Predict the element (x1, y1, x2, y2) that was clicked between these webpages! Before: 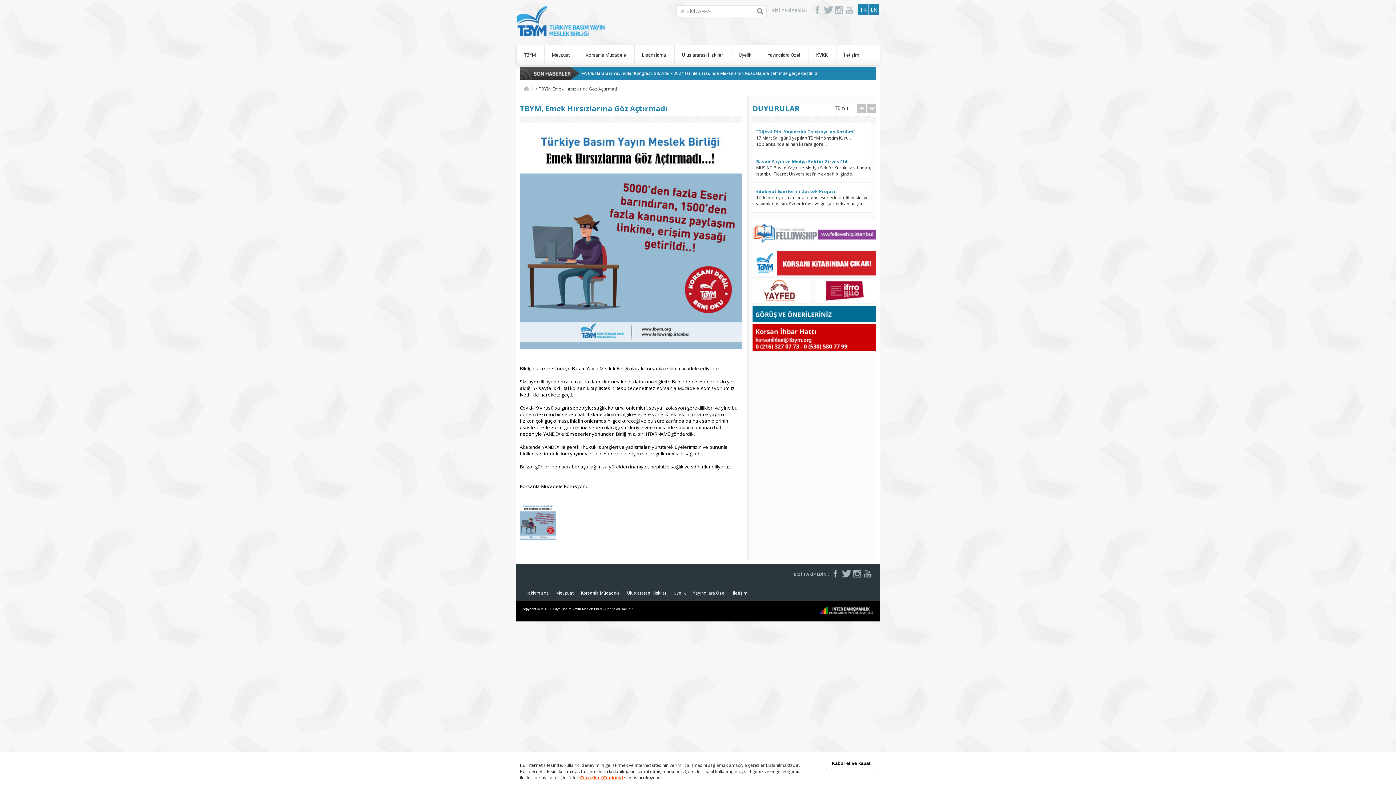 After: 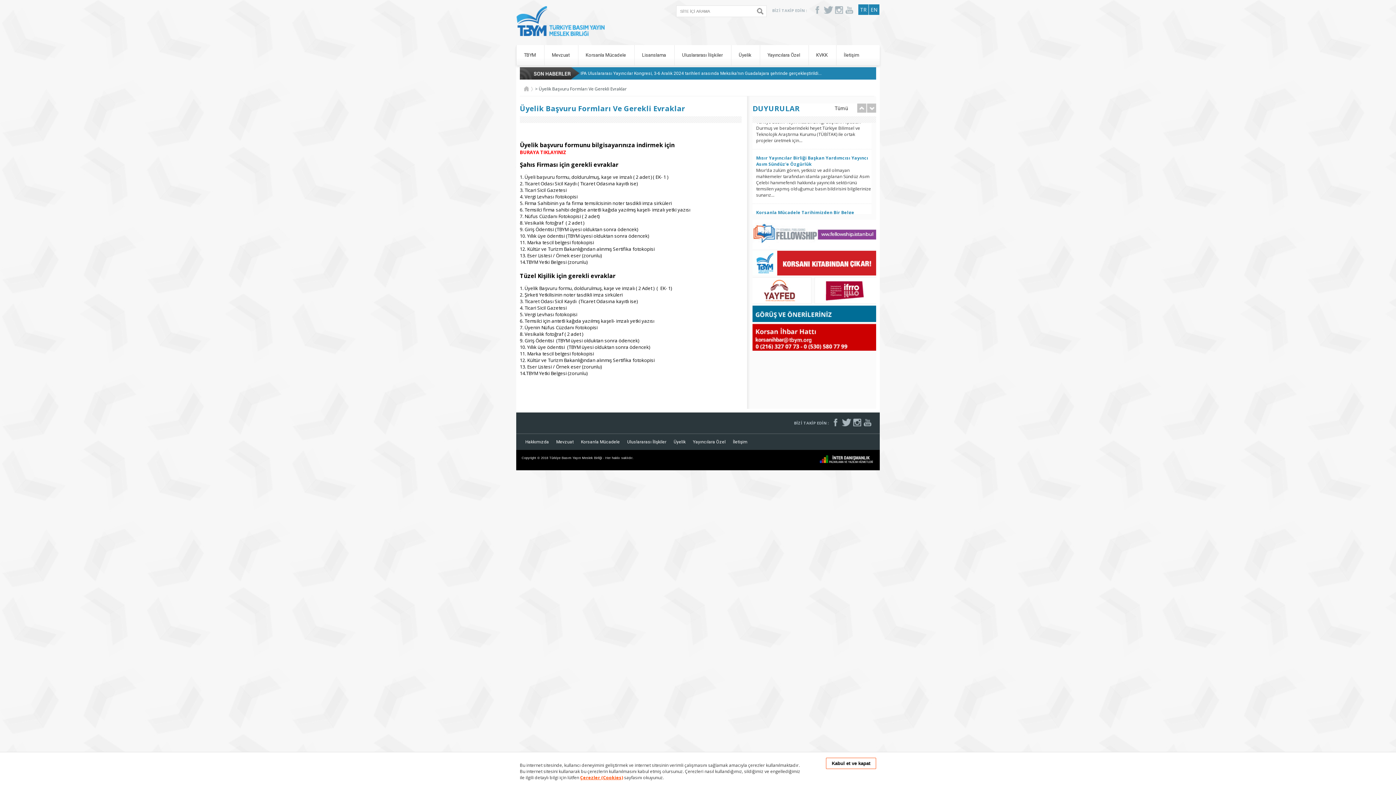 Action: bbox: (673, 590, 685, 596) label: Üyelik